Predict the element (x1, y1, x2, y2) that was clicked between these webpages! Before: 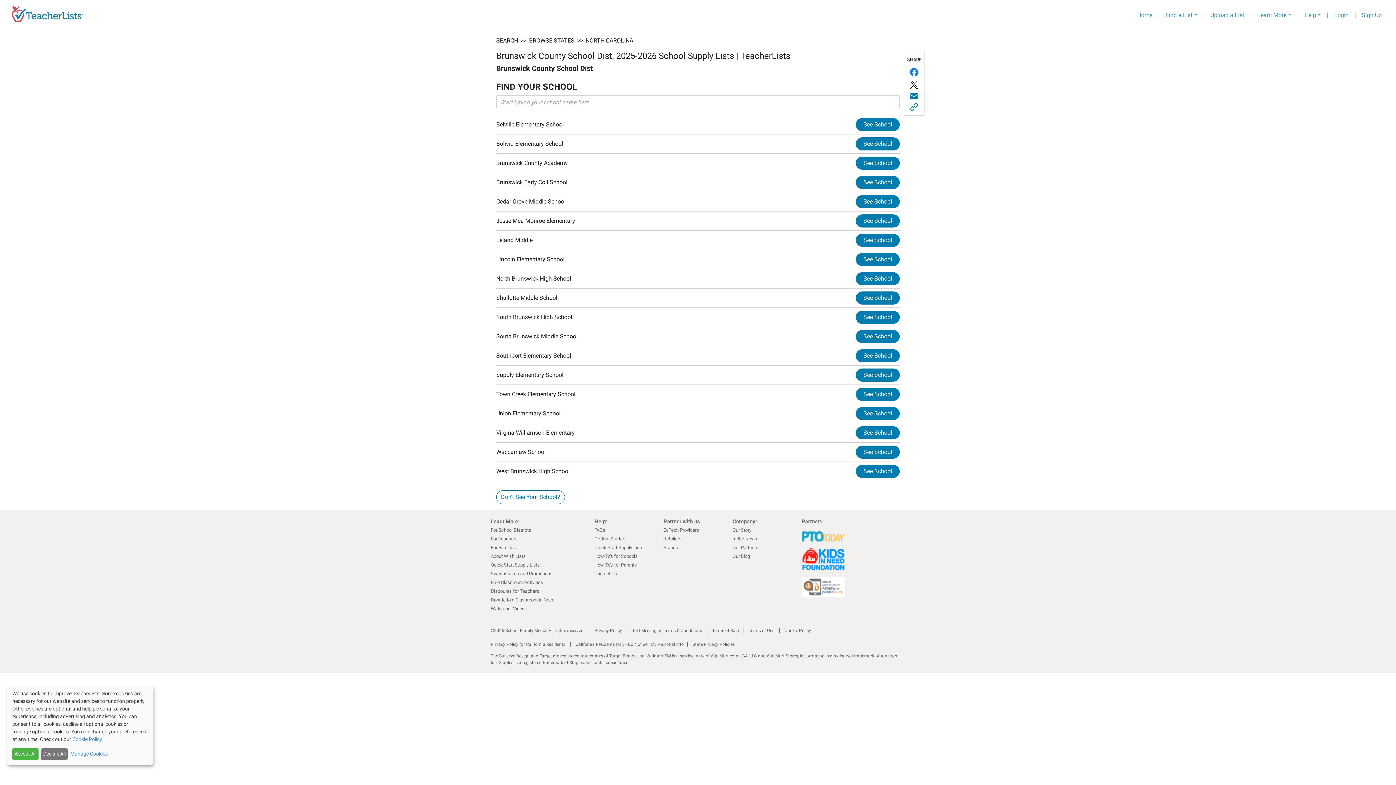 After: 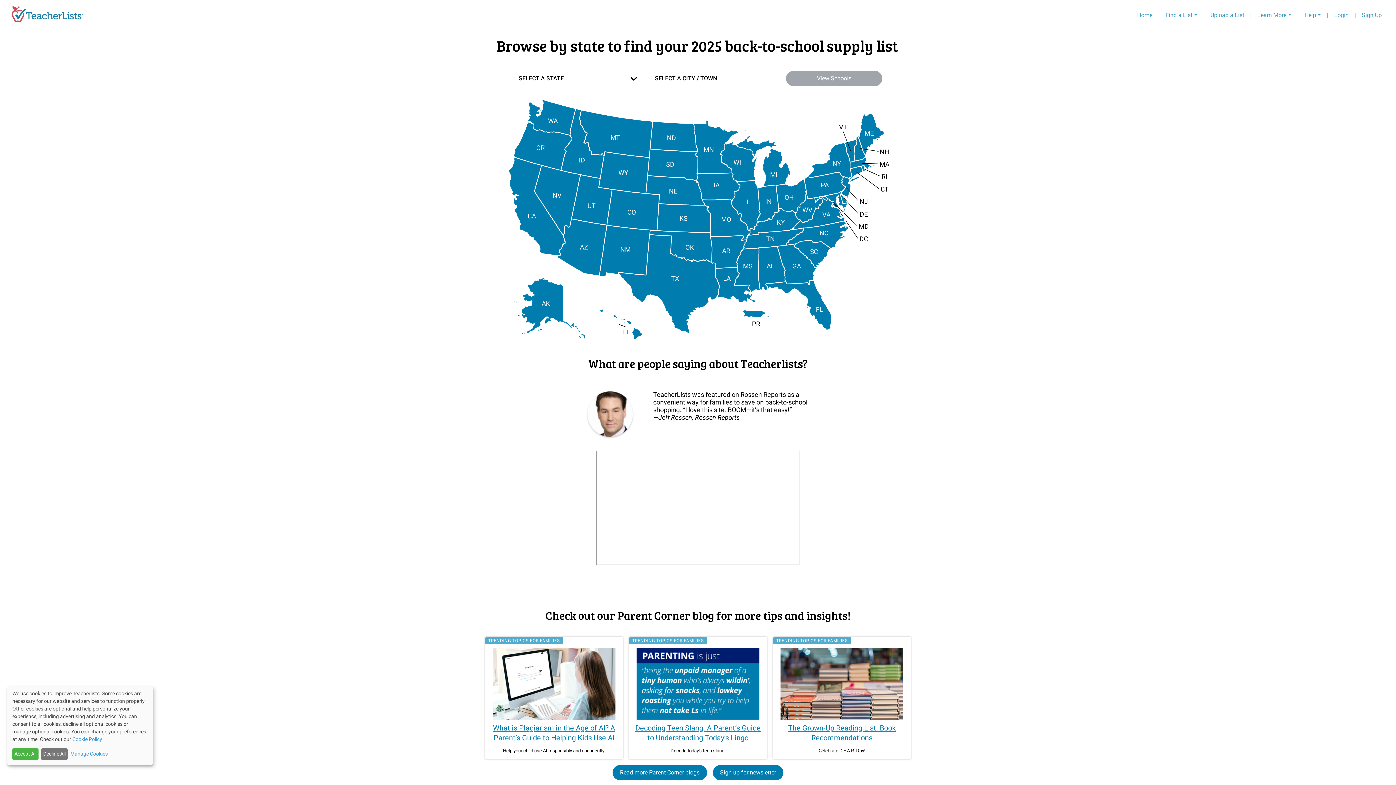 Action: label: SEARCH bbox: (496, 36, 519, 45)